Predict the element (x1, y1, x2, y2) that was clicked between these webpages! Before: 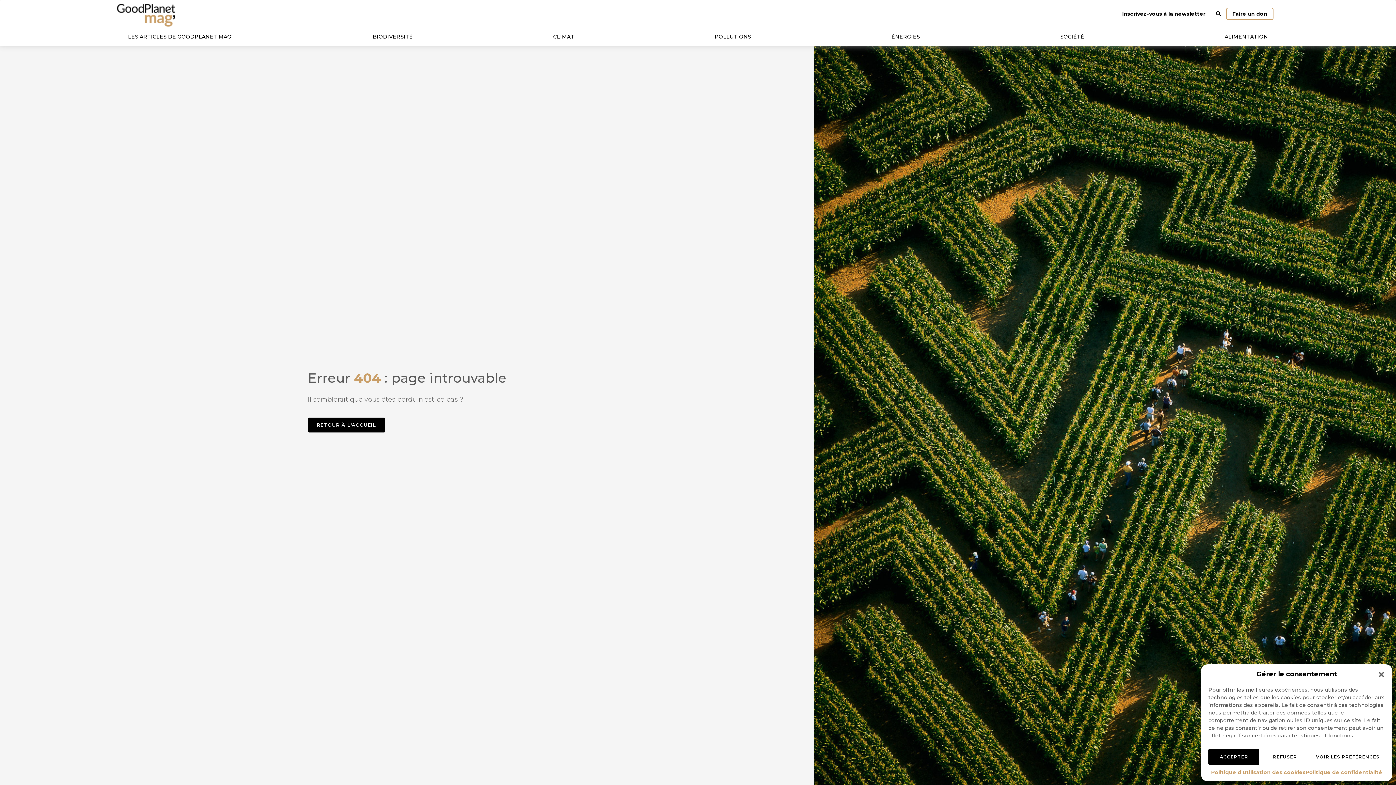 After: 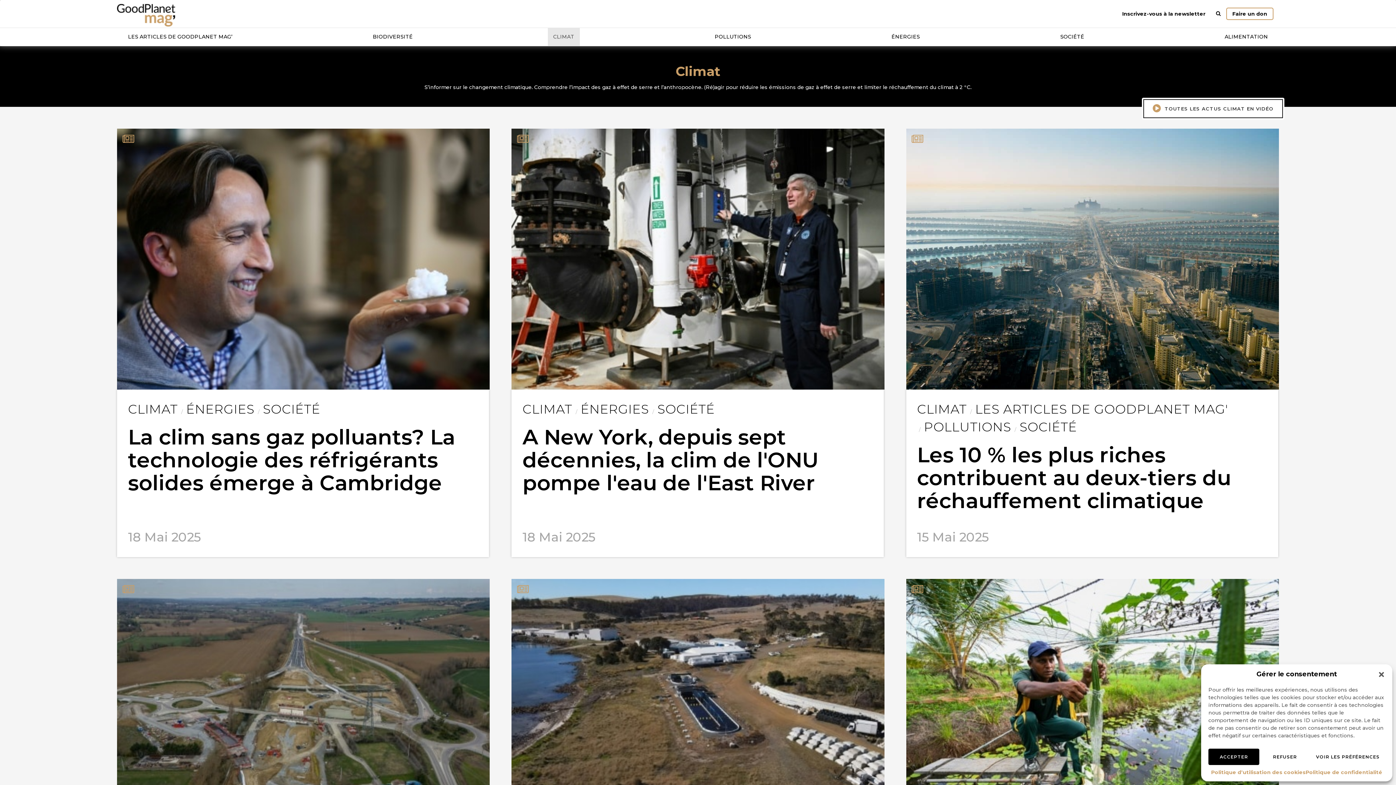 Action: bbox: (547, 27, 579, 45) label: CLIMAT